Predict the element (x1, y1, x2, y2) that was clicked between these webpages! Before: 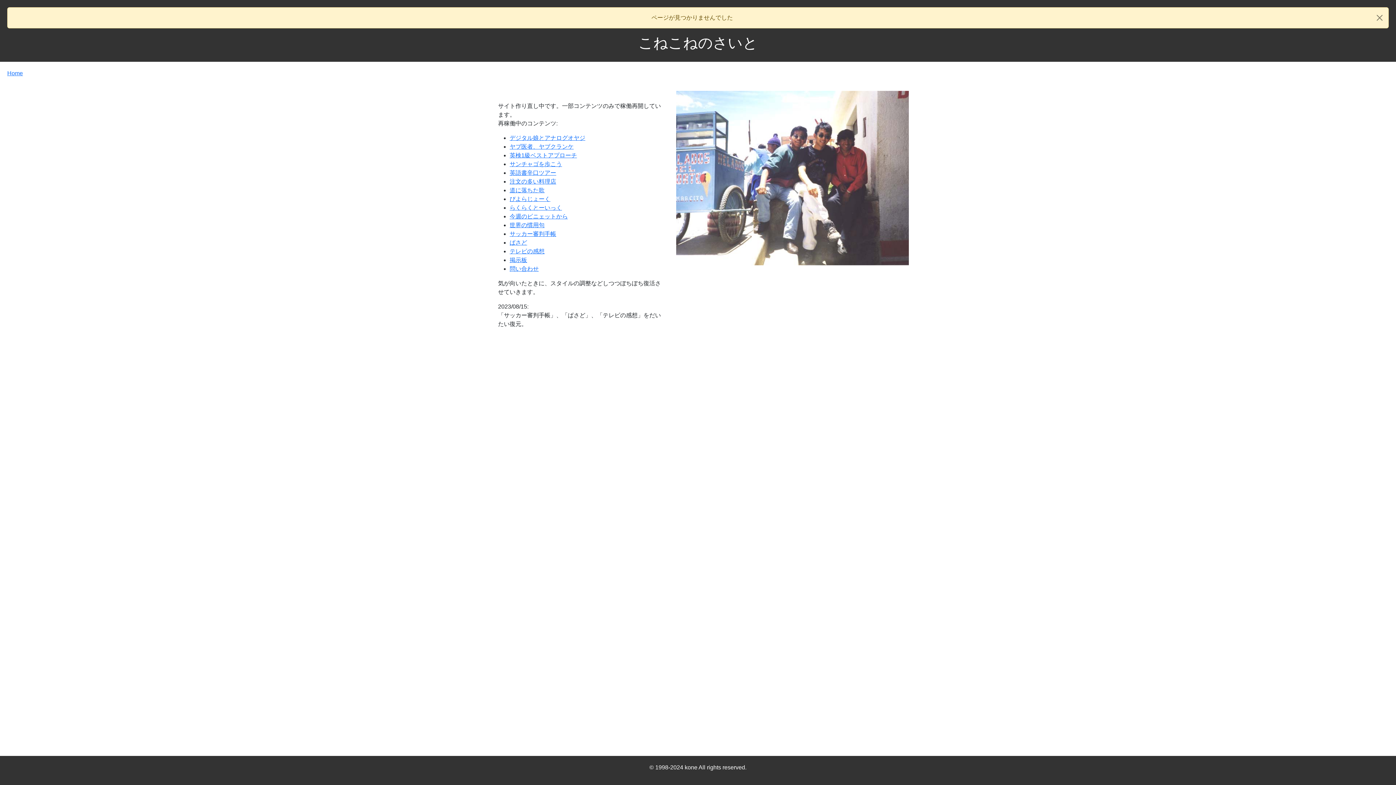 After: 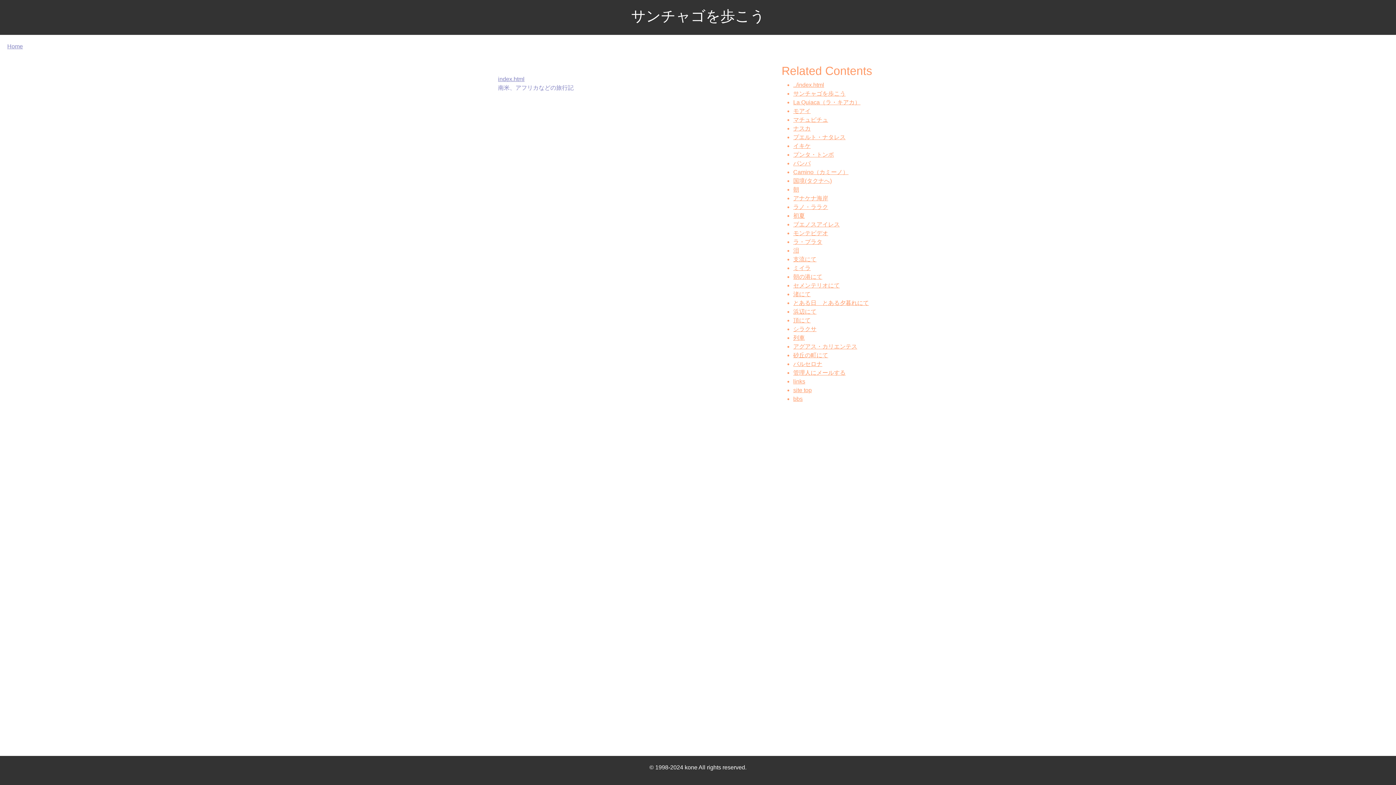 Action: label: サンチャゴを歩こう bbox: (509, 161, 562, 167)